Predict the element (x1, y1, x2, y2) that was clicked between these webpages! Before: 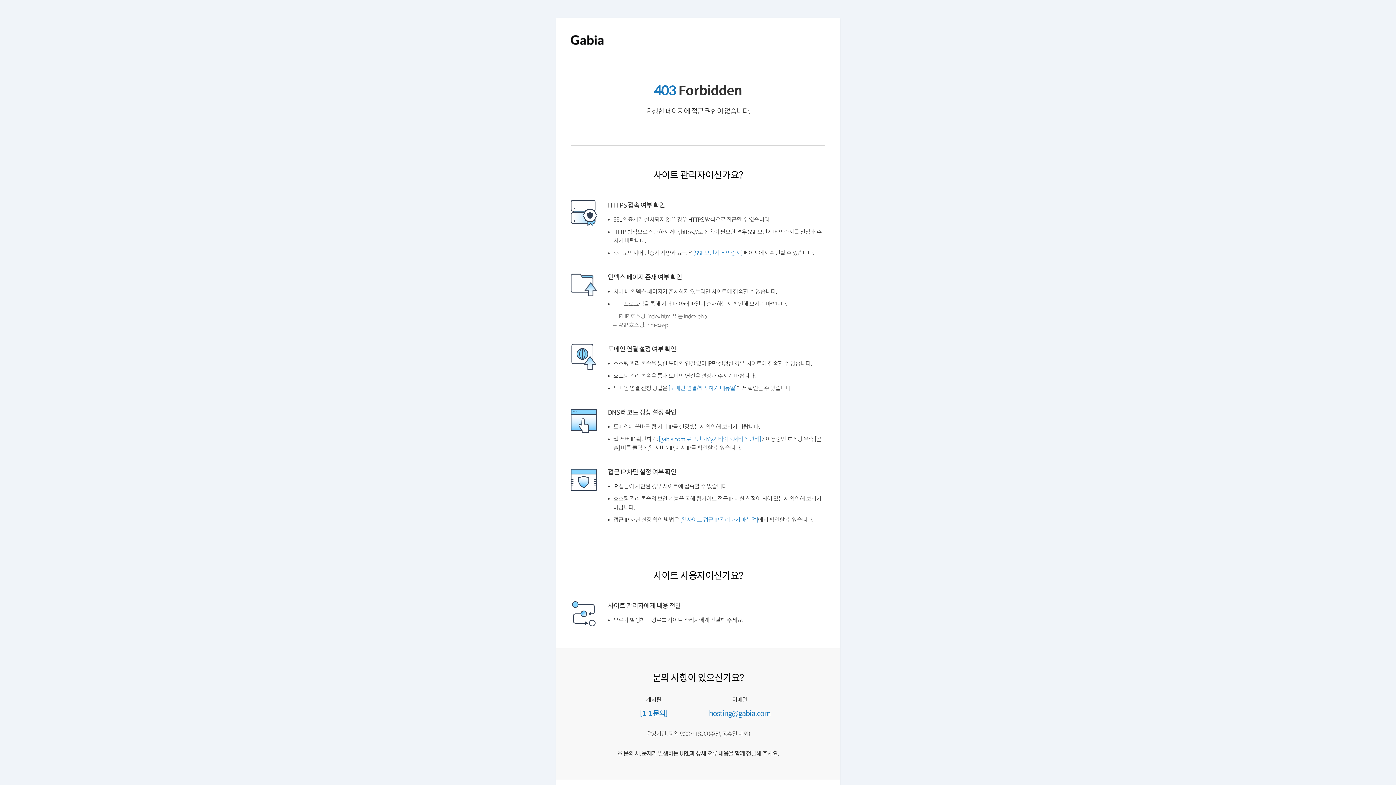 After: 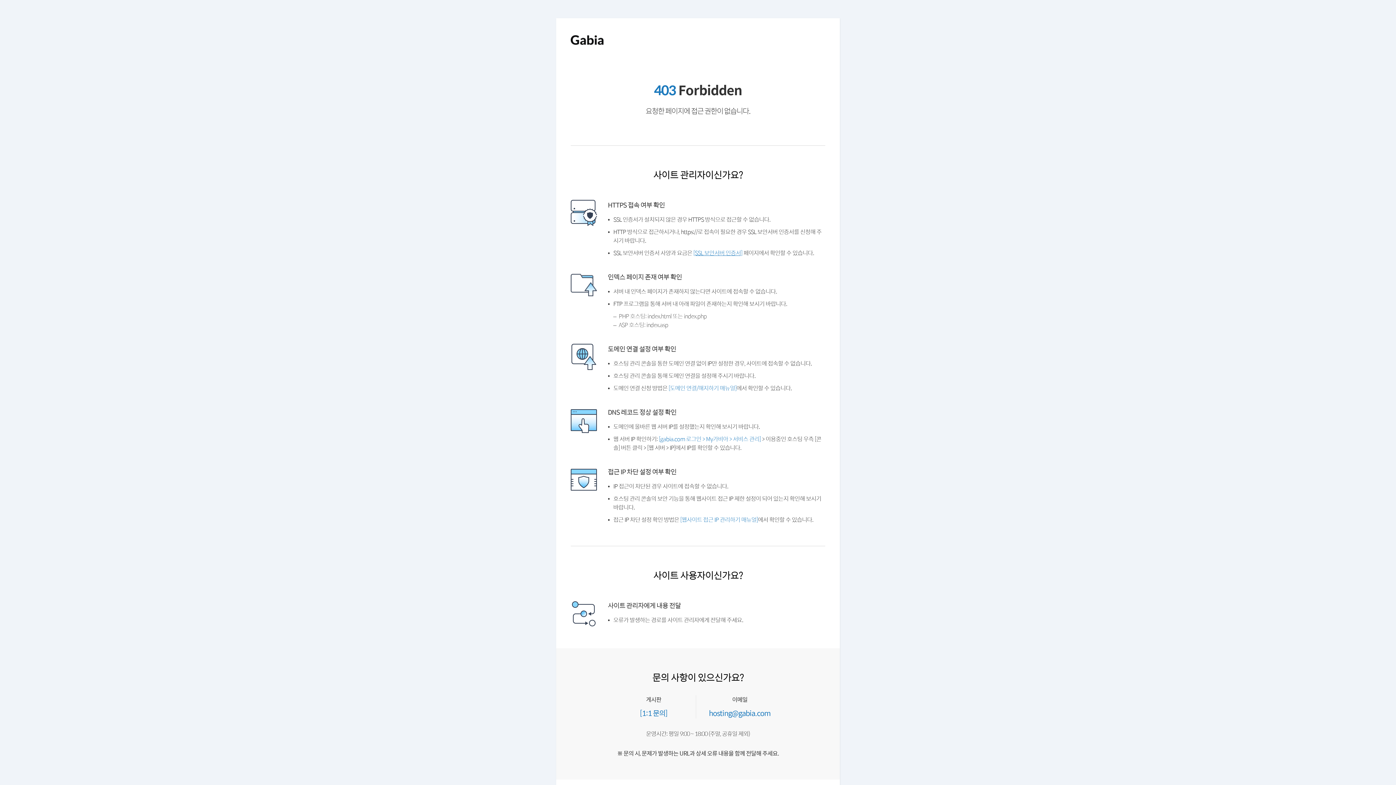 Action: bbox: (699, 250, 752, 256) label: [SSL 보안서버 인증서]